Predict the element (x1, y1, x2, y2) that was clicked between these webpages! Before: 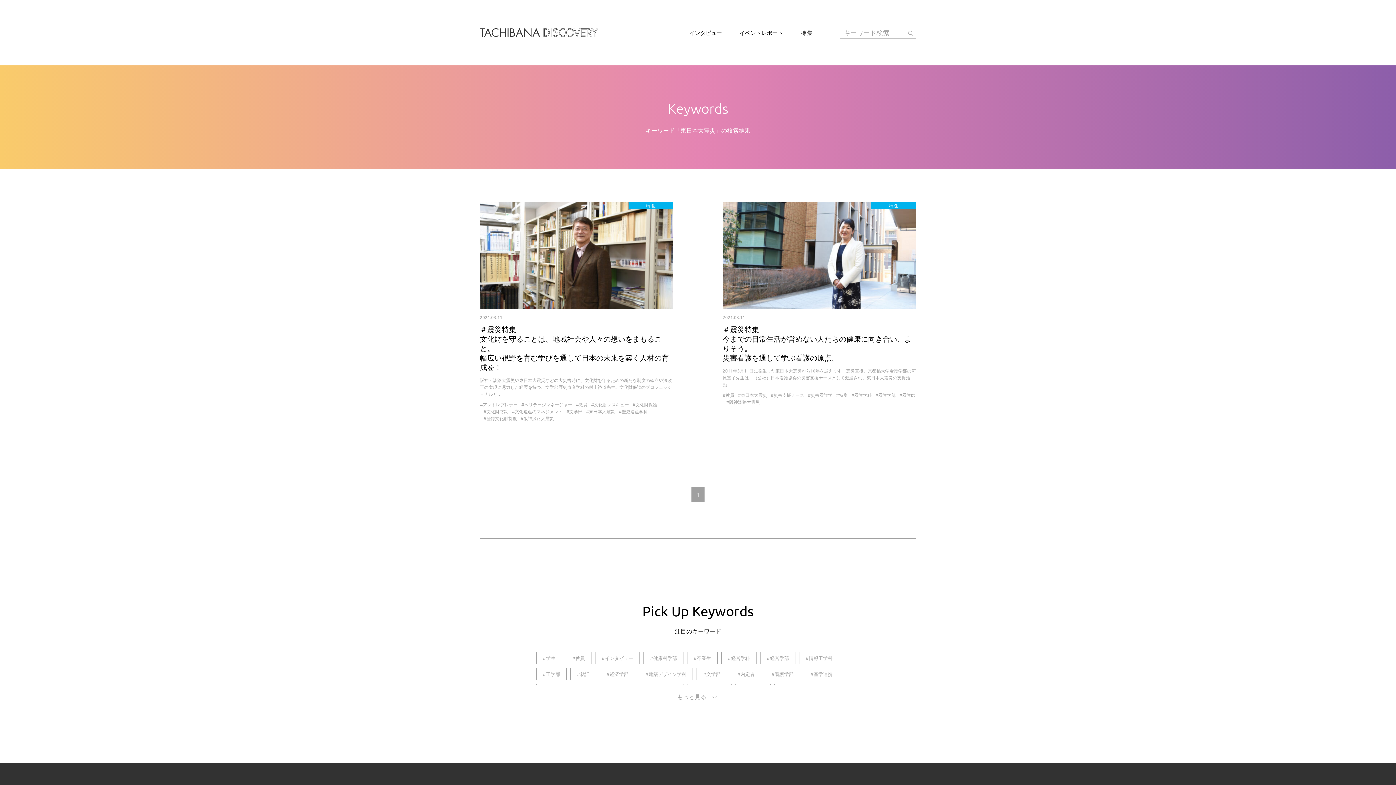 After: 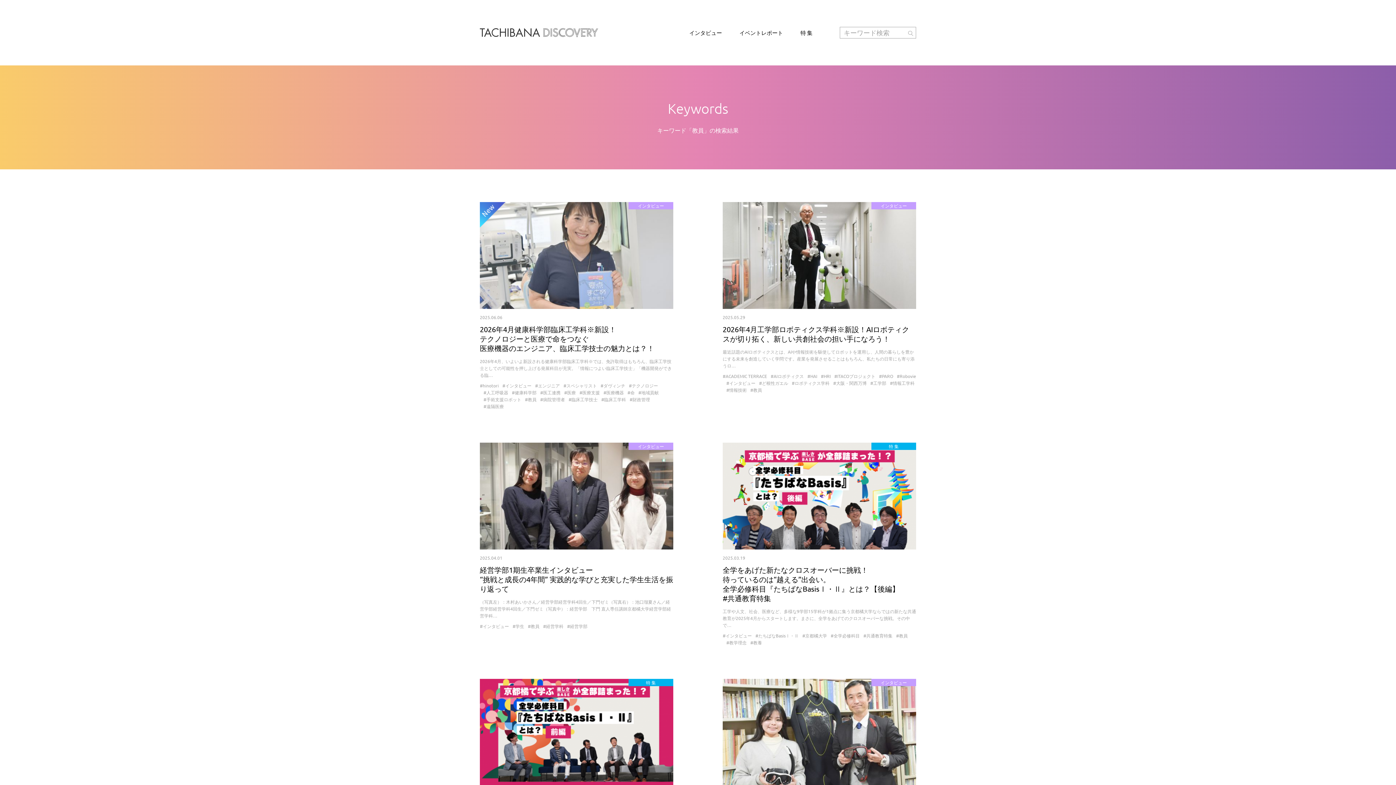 Action: label: #教員 bbox: (576, 401, 587, 408)